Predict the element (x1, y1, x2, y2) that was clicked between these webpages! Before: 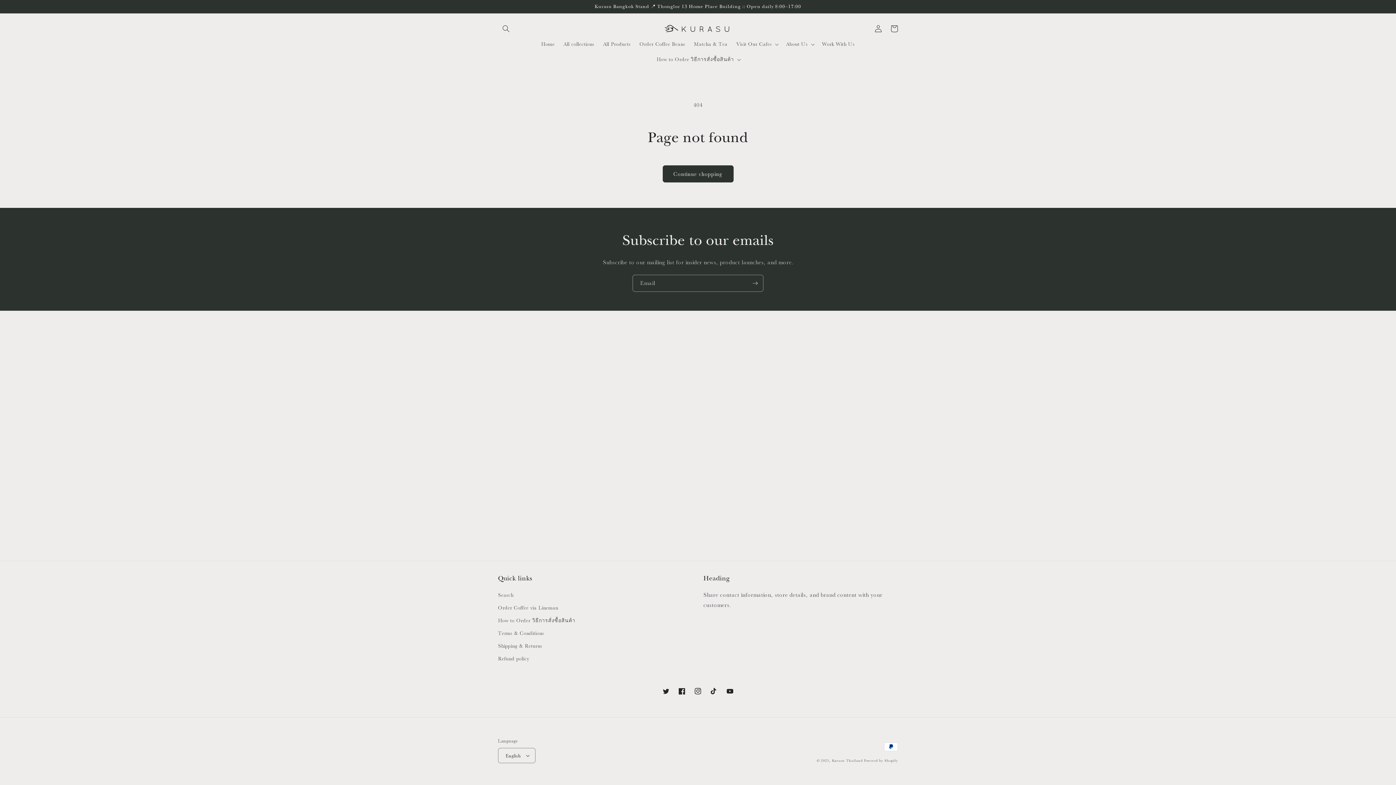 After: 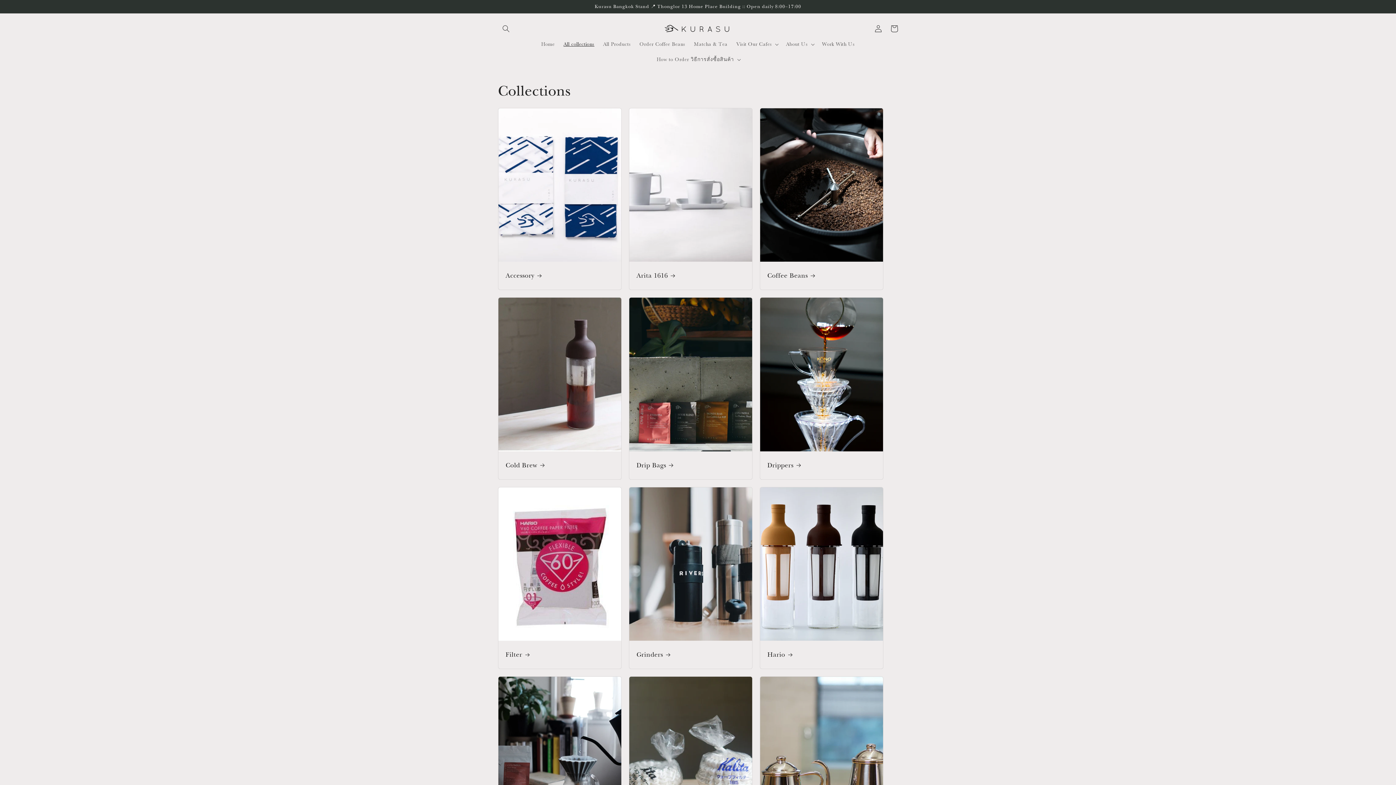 Action: bbox: (559, 36, 598, 52) label: All collections